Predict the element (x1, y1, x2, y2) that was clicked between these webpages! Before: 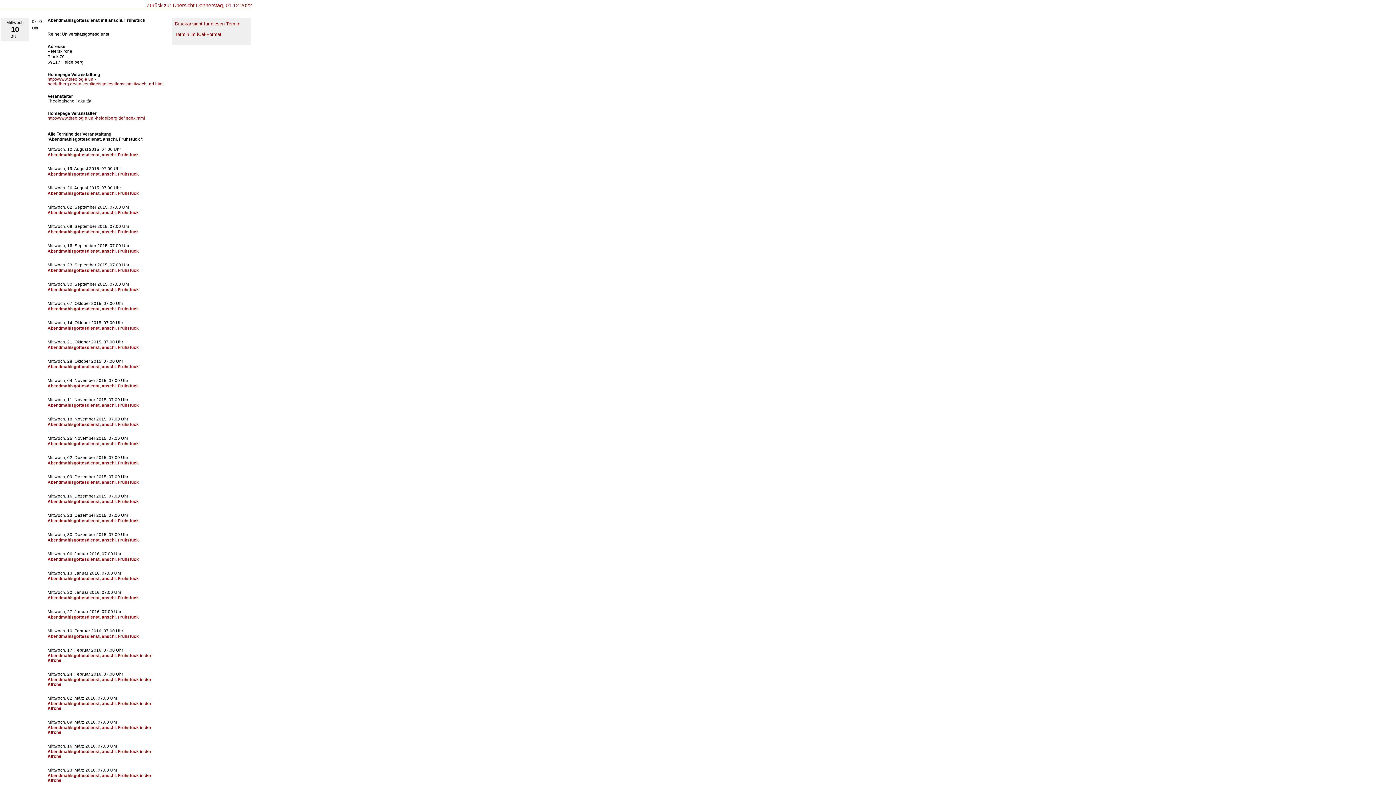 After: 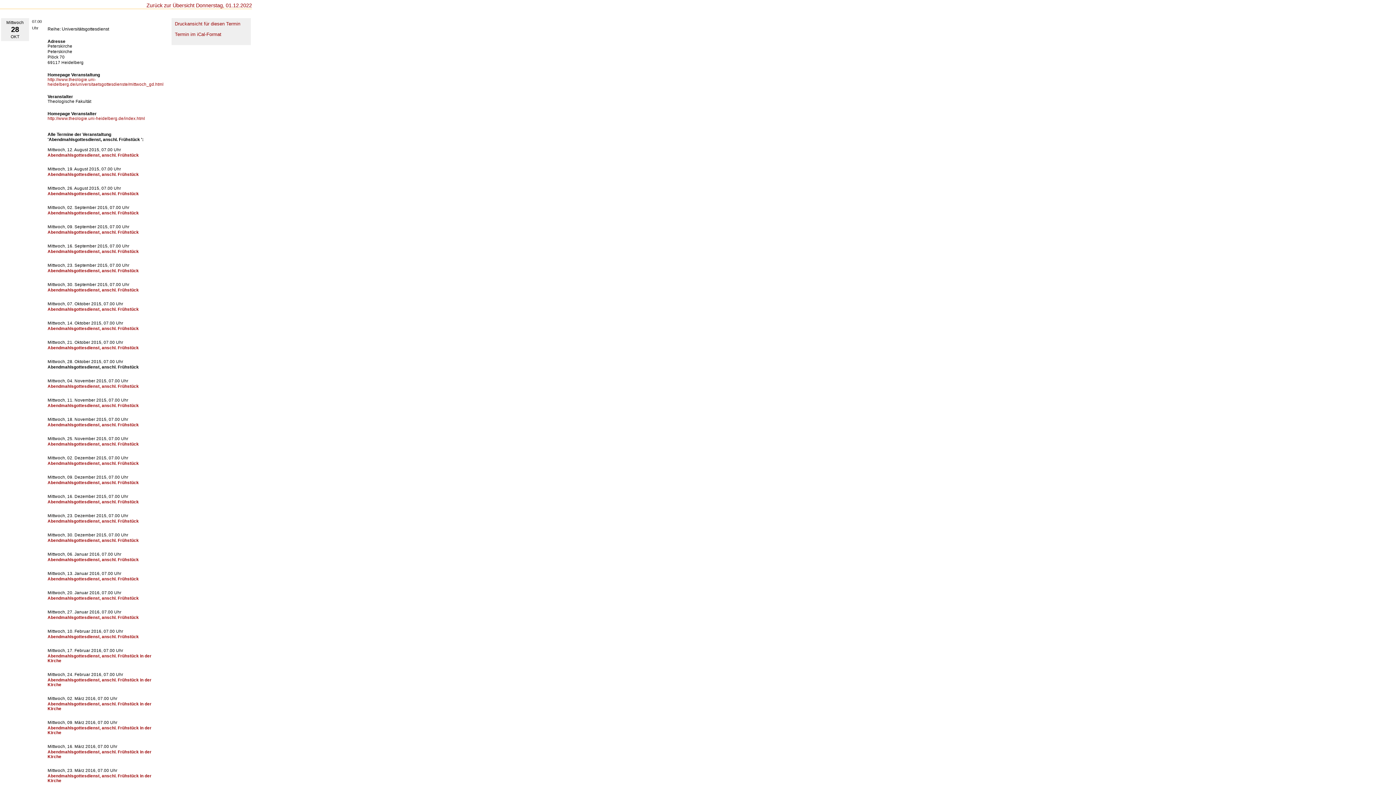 Action: bbox: (47, 364, 138, 369) label: Abendmahlsgottesdienst, anschl. Frühstück